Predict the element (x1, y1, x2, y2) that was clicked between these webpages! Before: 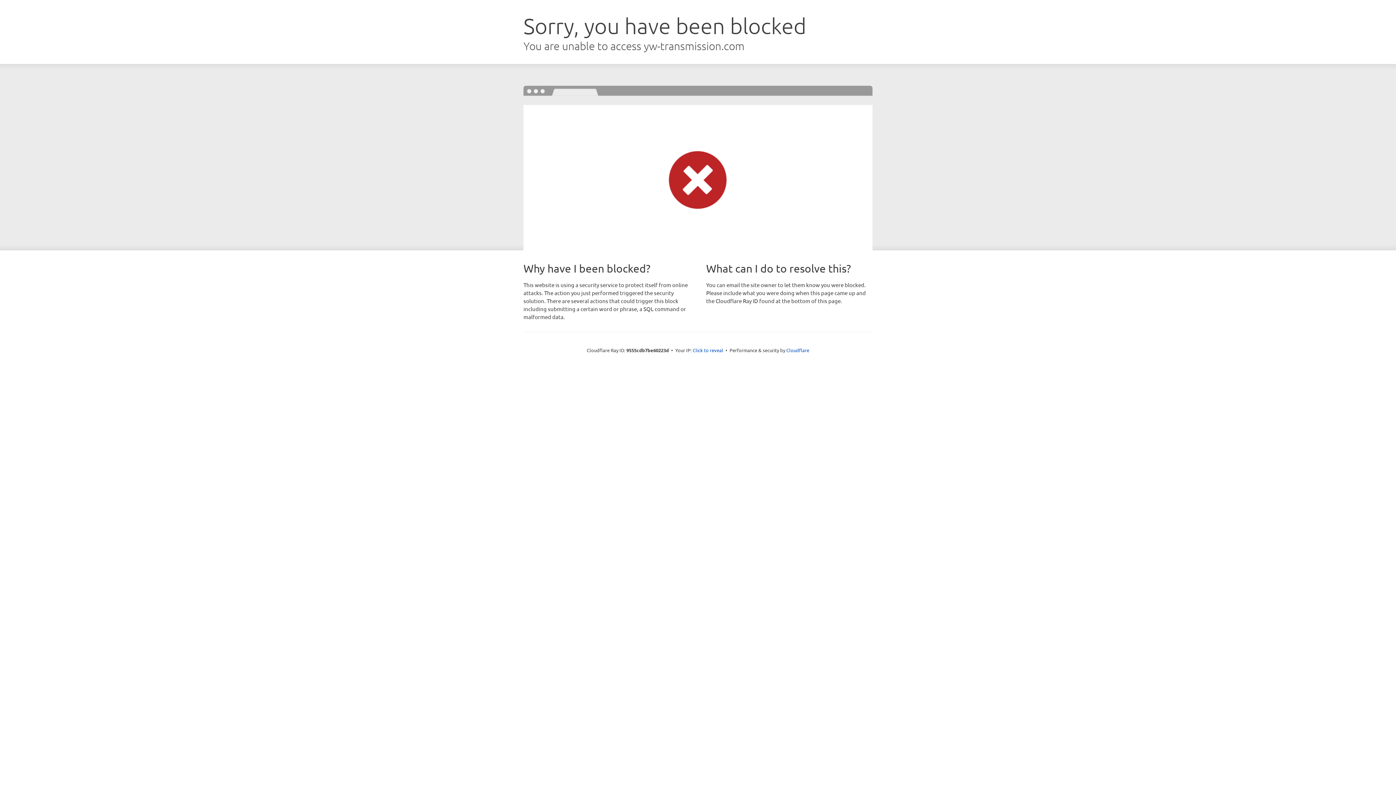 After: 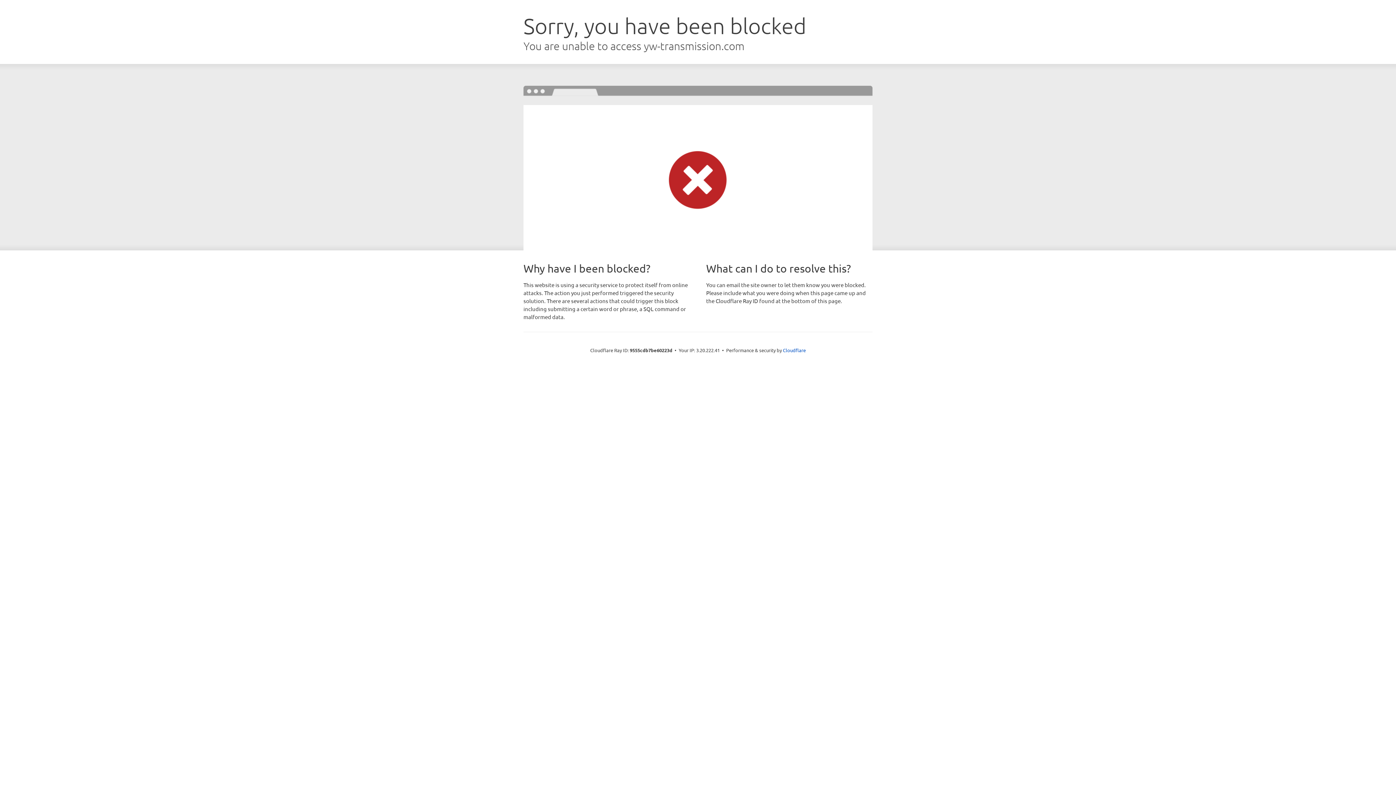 Action: label: Click to reveal bbox: (692, 346, 723, 353)